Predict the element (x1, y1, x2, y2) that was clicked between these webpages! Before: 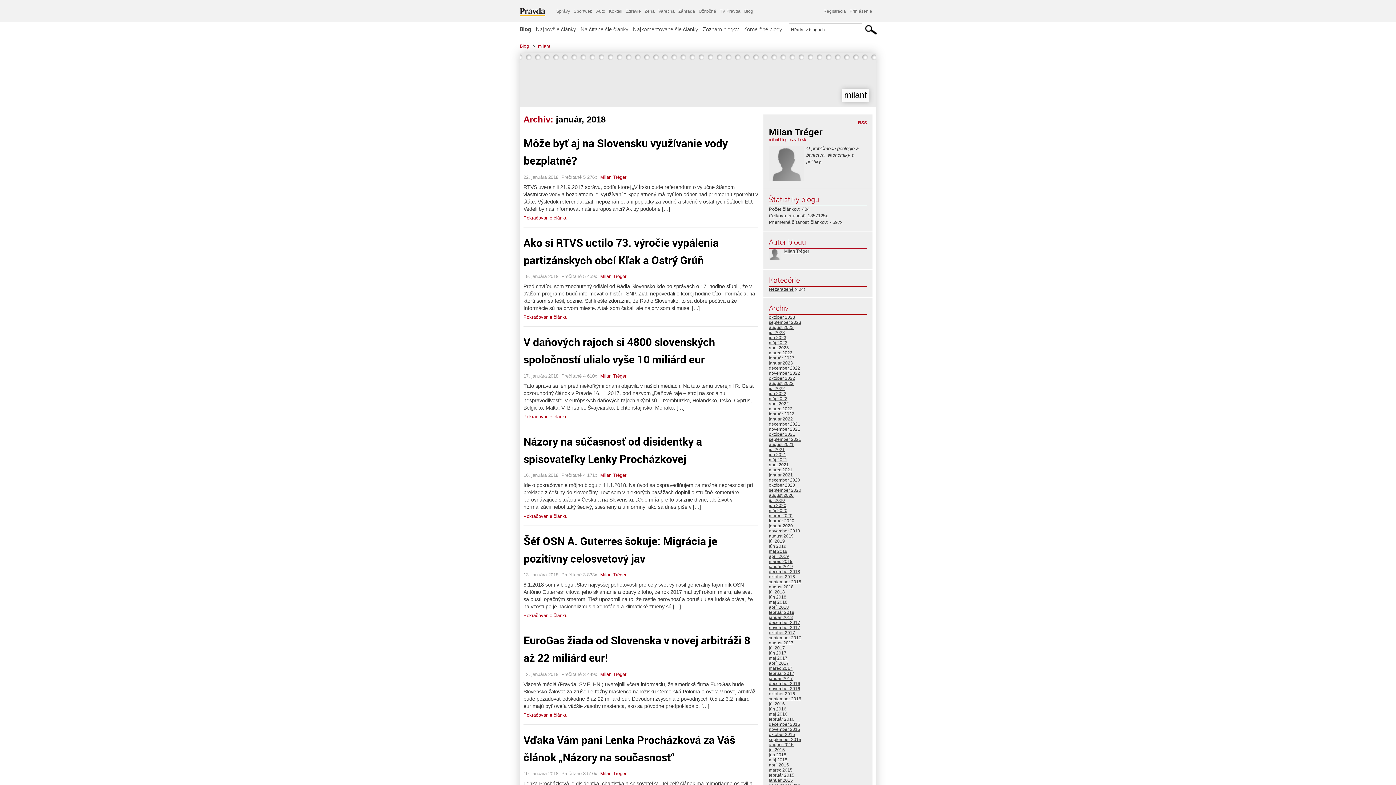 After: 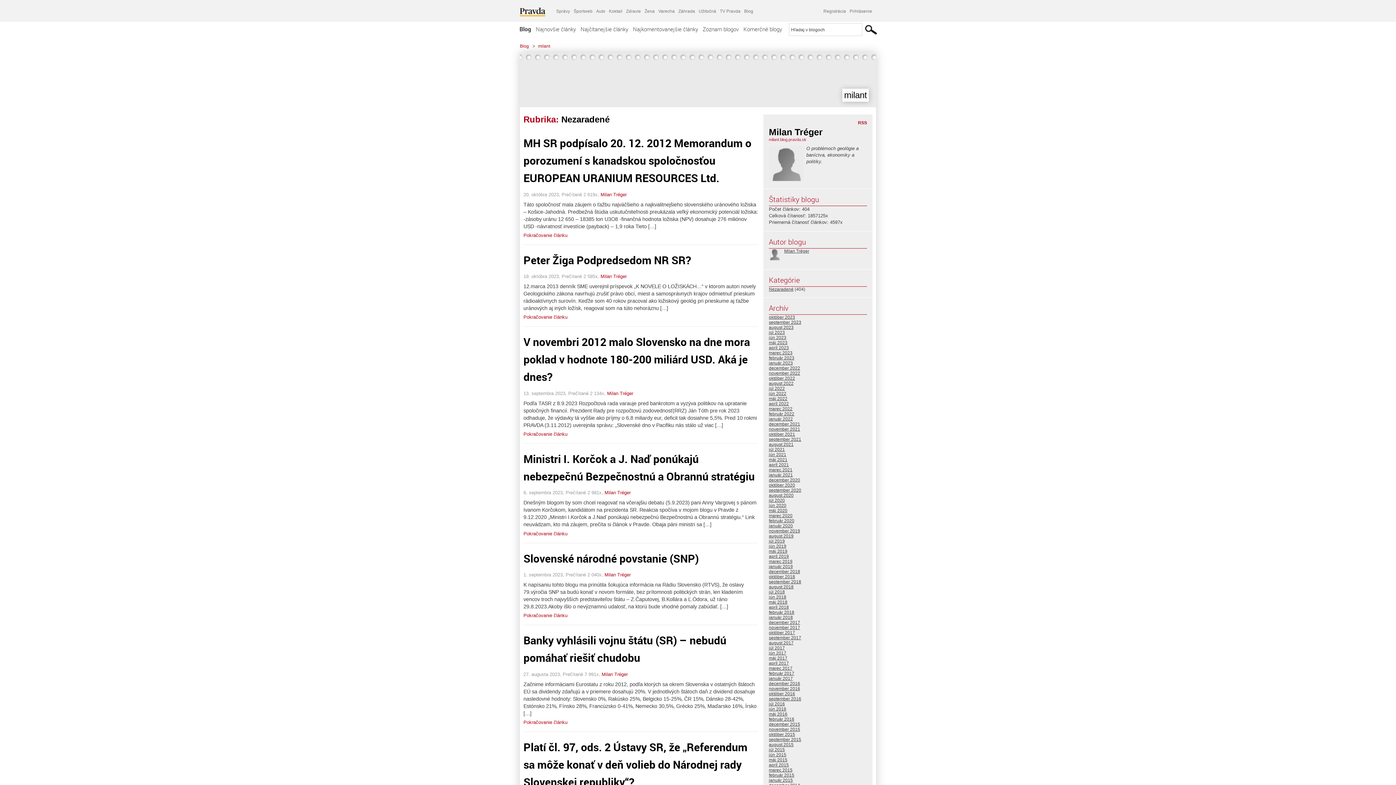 Action: bbox: (769, 286, 793, 292) label: Nezaradené